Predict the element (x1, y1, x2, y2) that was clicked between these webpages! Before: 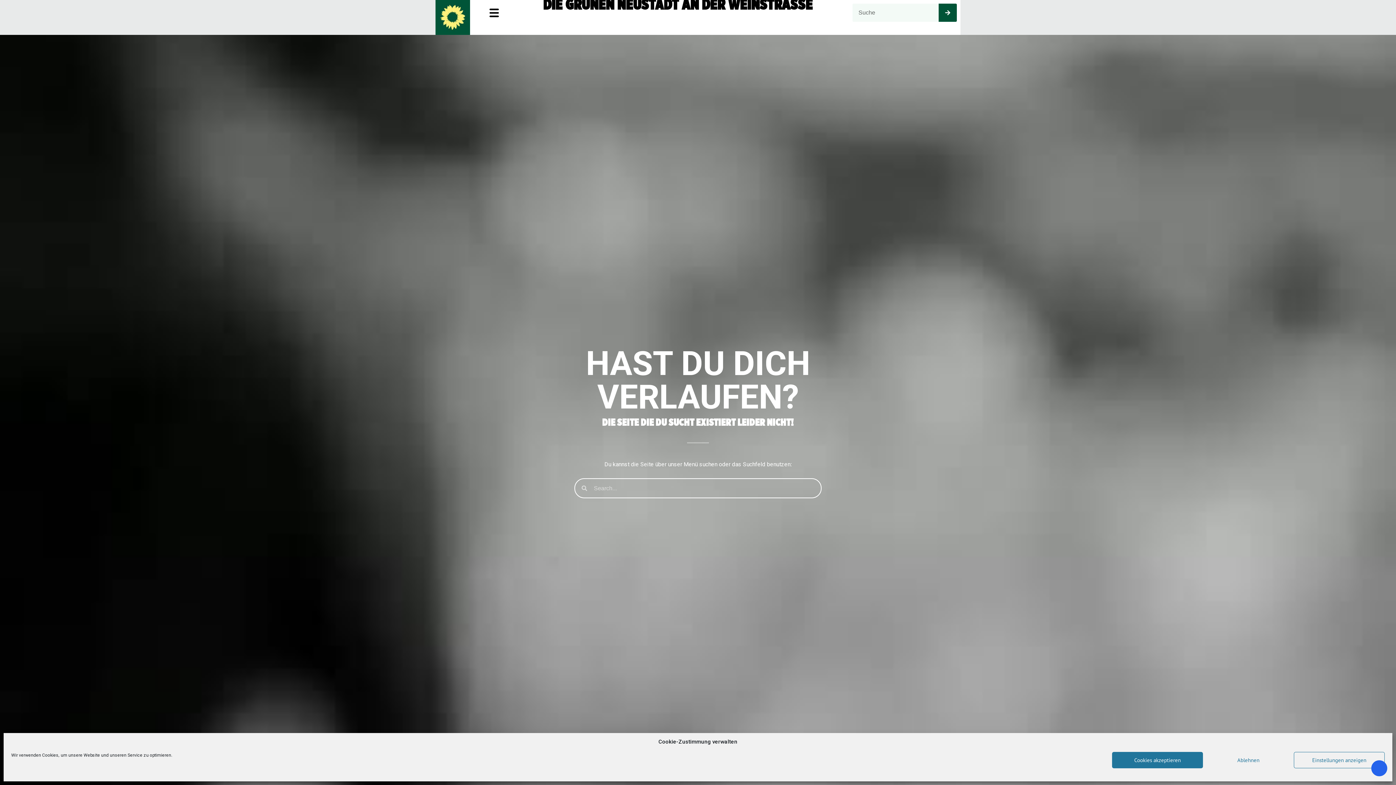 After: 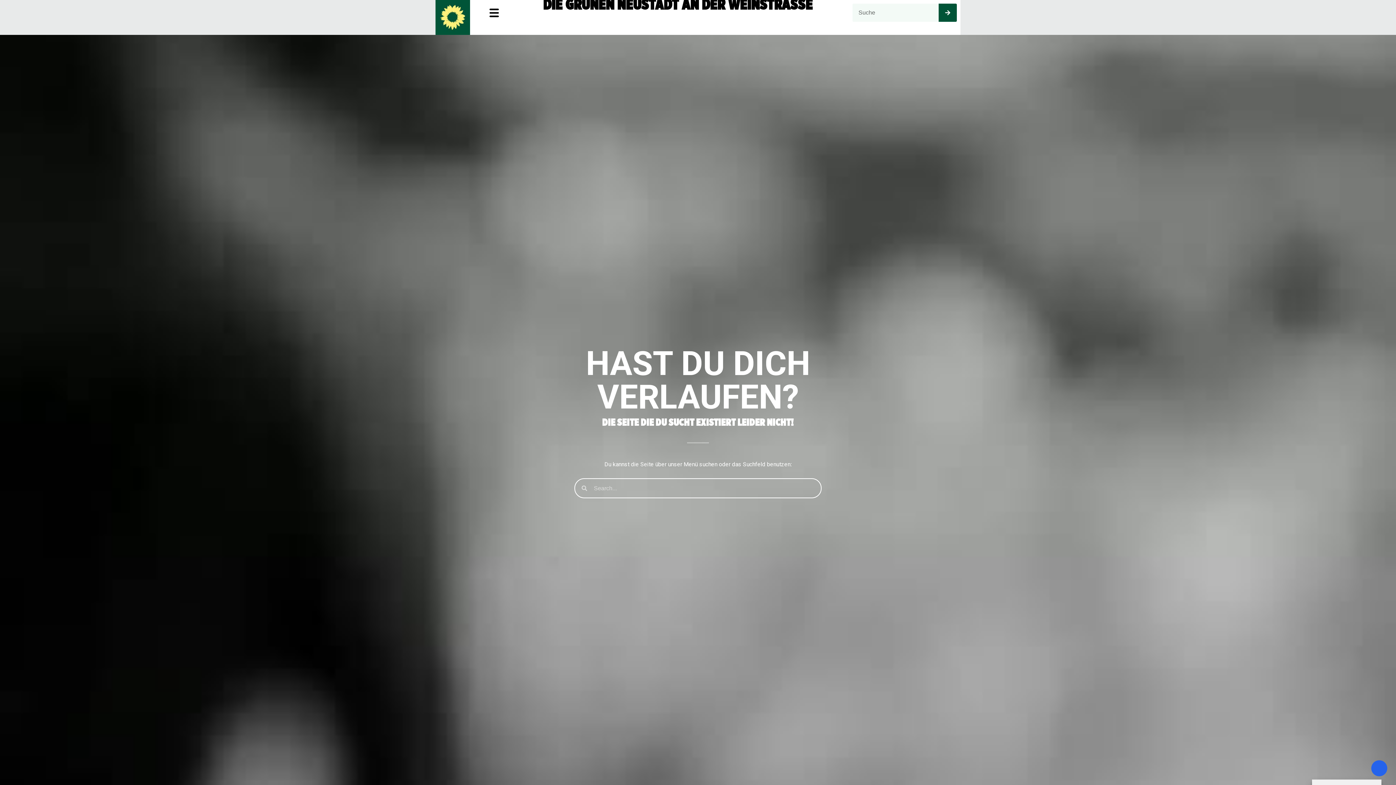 Action: label: Ablehnen bbox: (1203, 752, 1294, 768)